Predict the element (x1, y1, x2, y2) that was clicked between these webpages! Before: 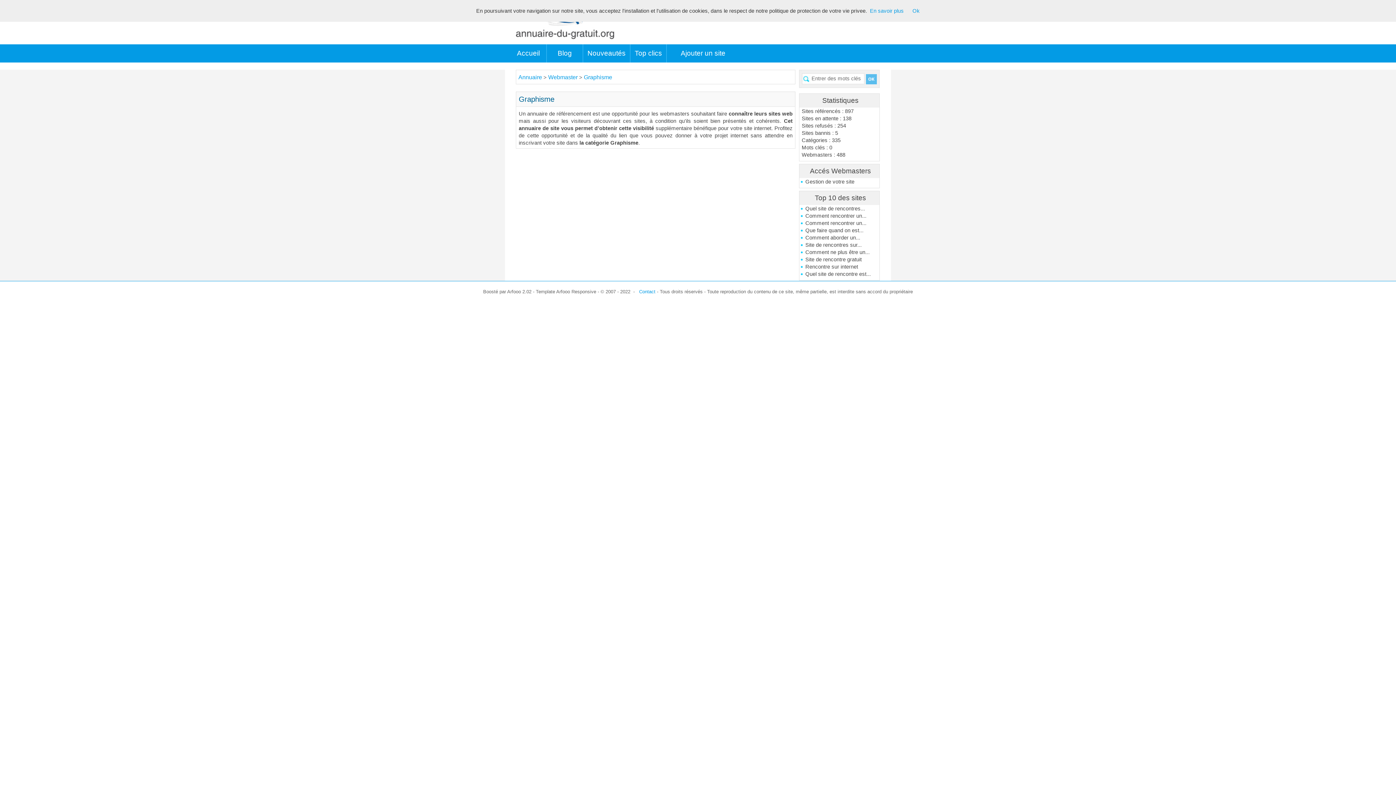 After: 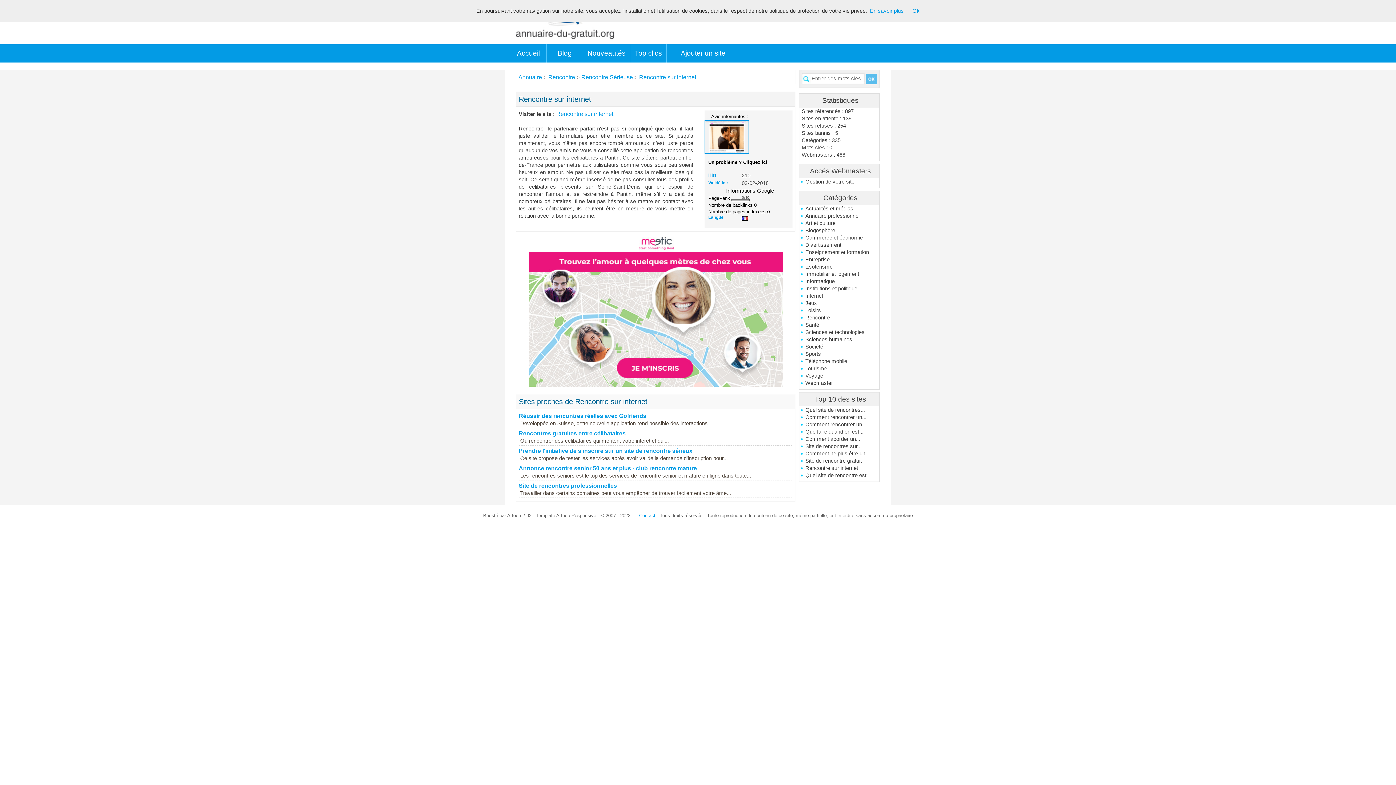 Action: bbox: (800, 263, 879, 270) label: Rencontre sur internet